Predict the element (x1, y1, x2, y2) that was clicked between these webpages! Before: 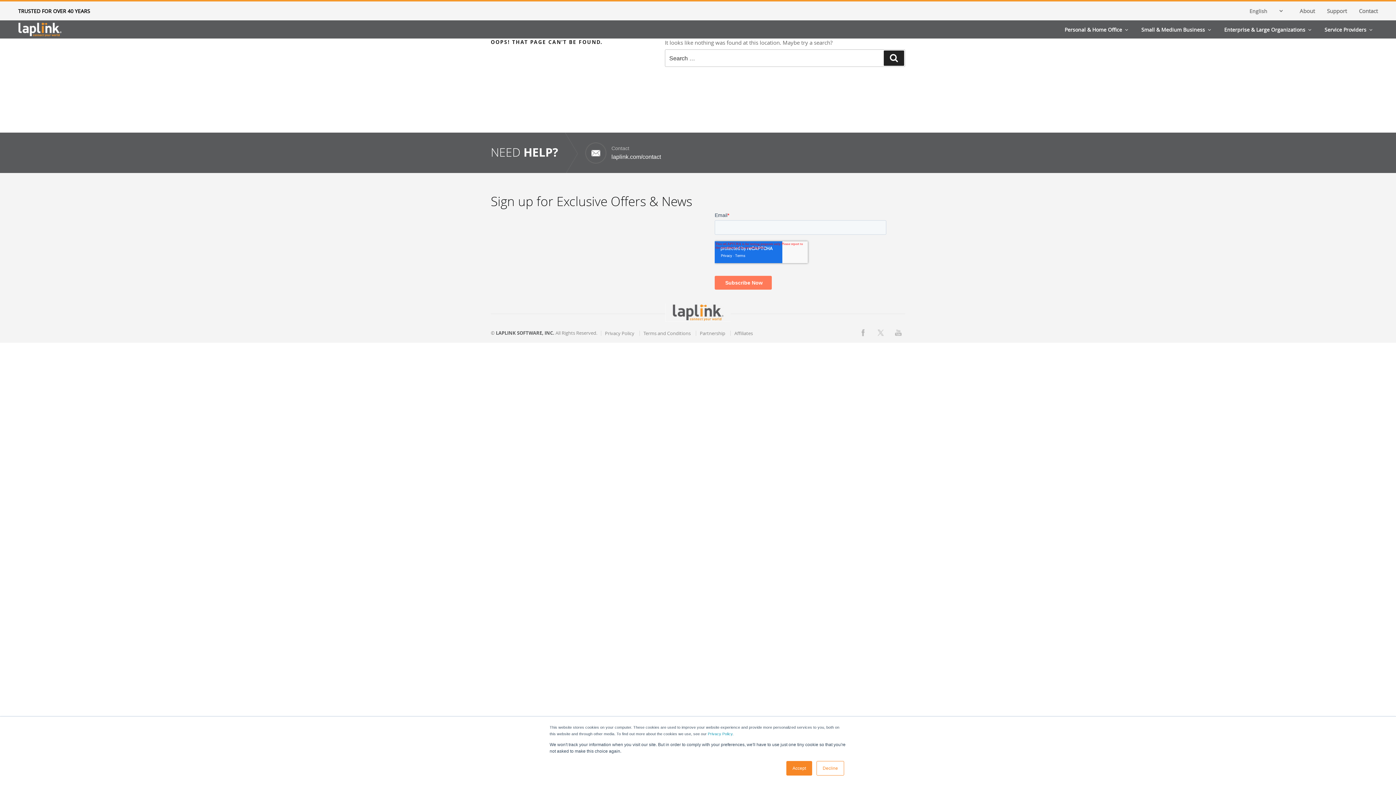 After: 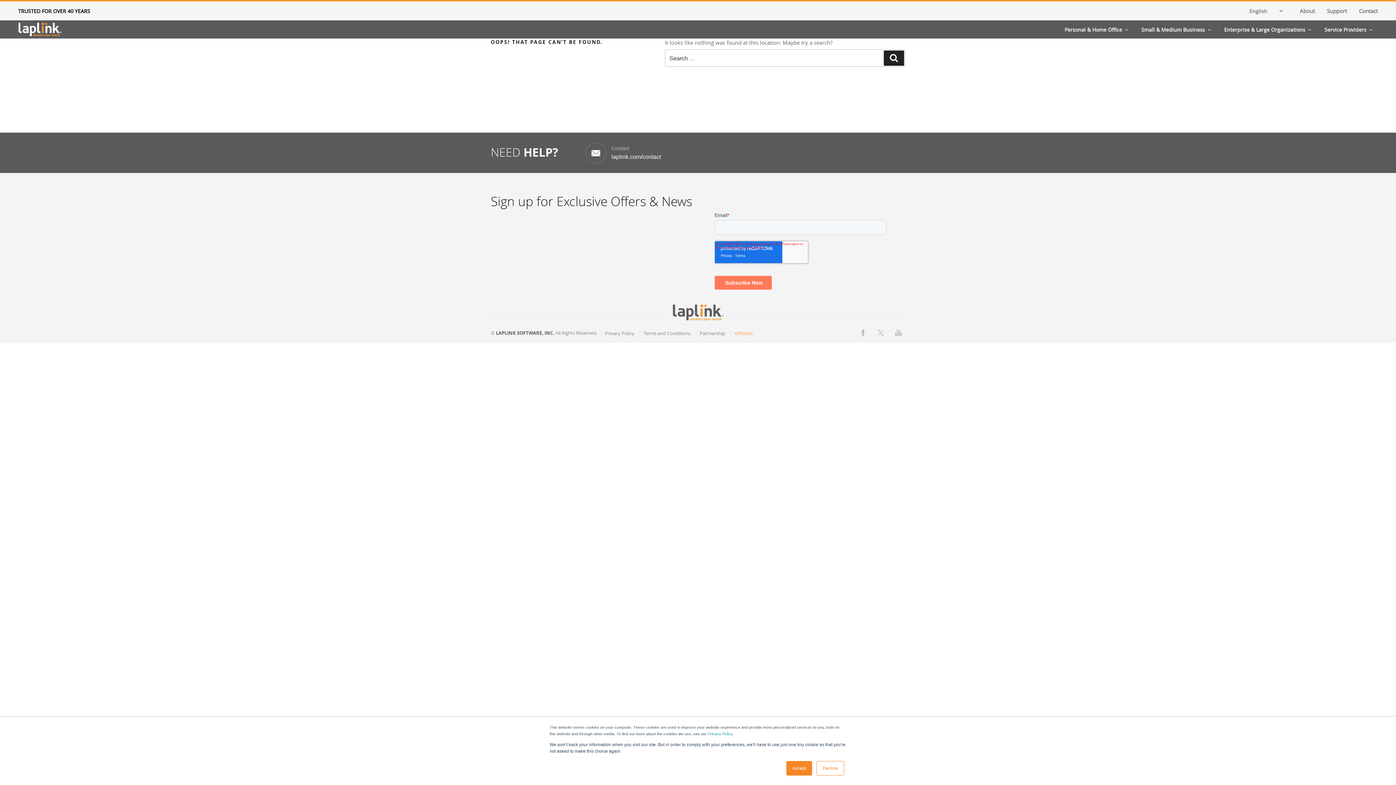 Action: label: Affiliates bbox: (734, 330, 753, 336)